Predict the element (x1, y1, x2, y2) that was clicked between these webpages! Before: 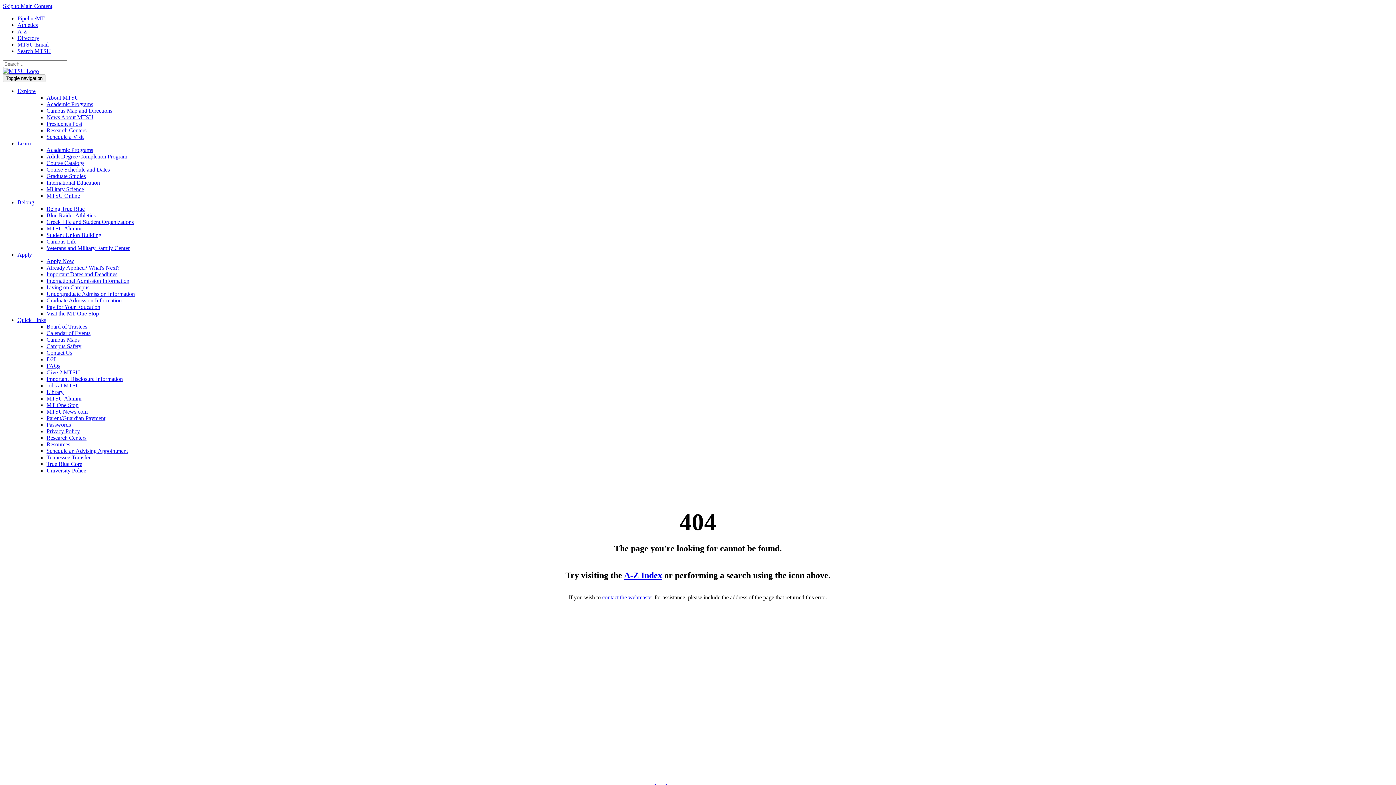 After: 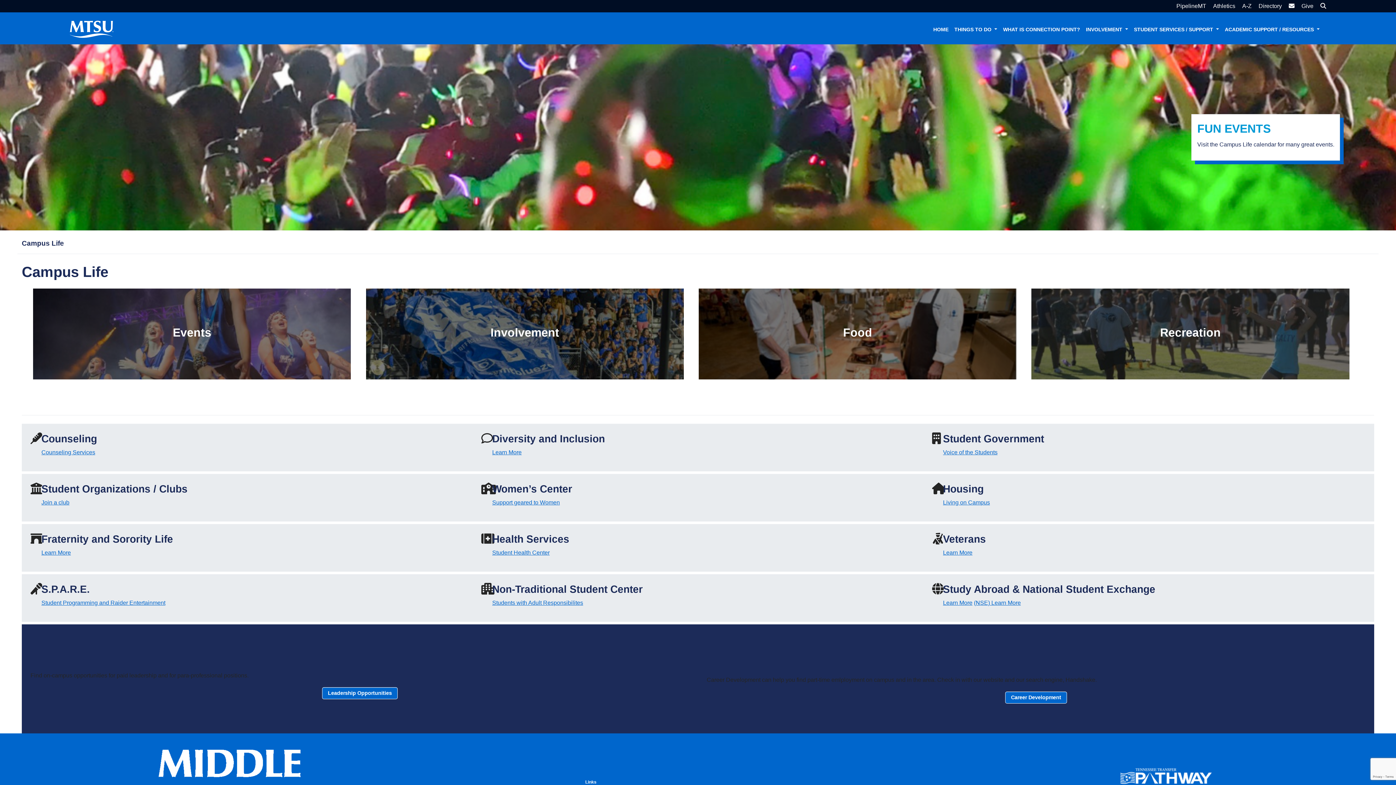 Action: label: Campus Life bbox: (46, 238, 76, 244)